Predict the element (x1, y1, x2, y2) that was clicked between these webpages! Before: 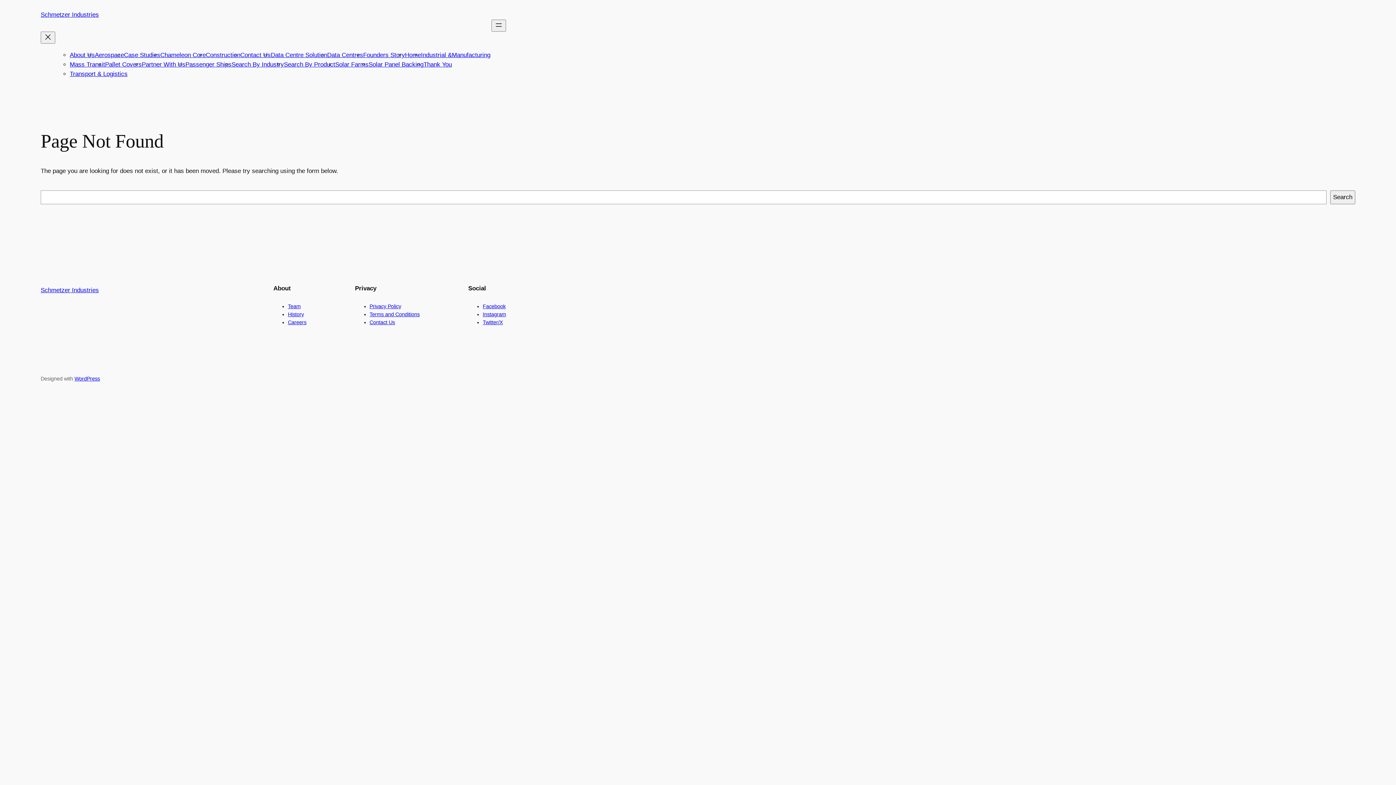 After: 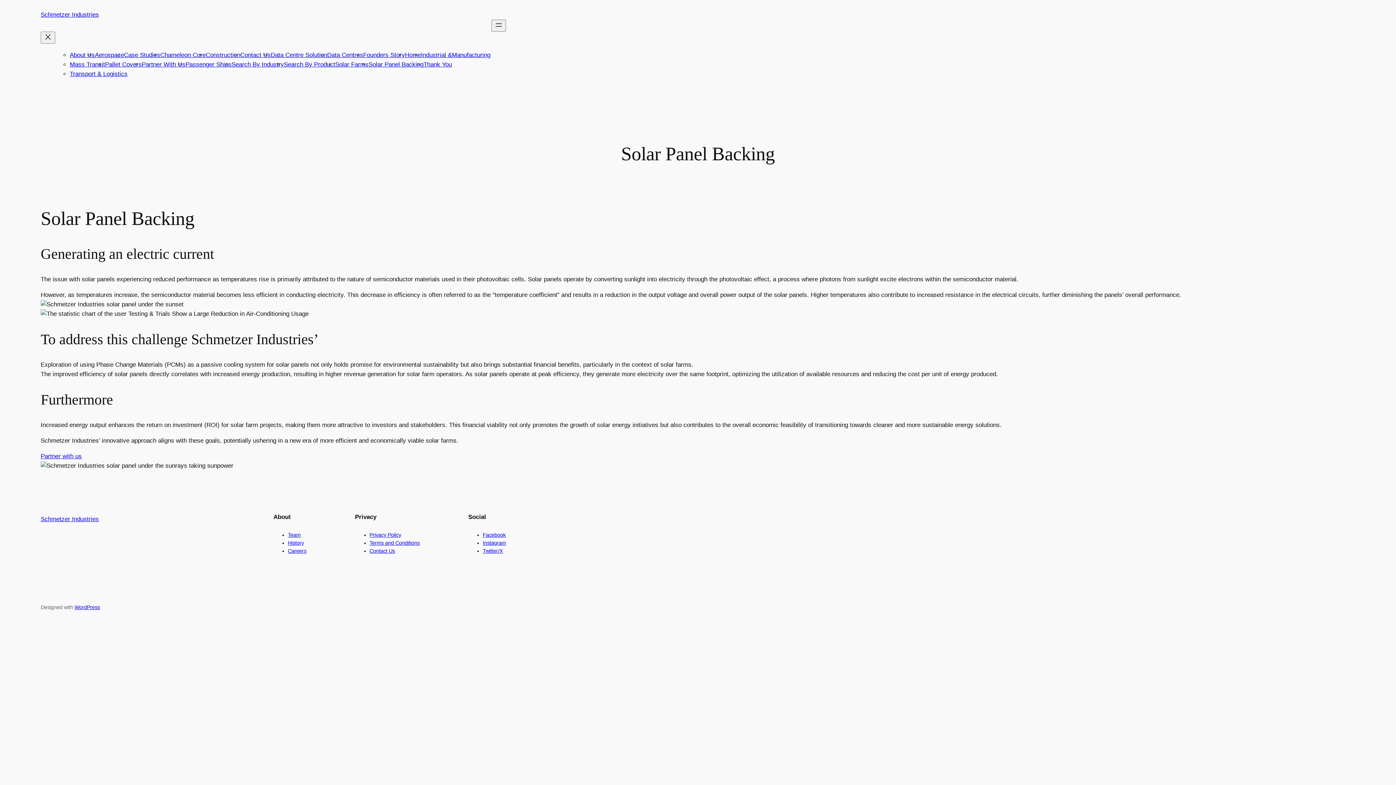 Action: bbox: (368, 61, 423, 67) label: Solar Panel Backing